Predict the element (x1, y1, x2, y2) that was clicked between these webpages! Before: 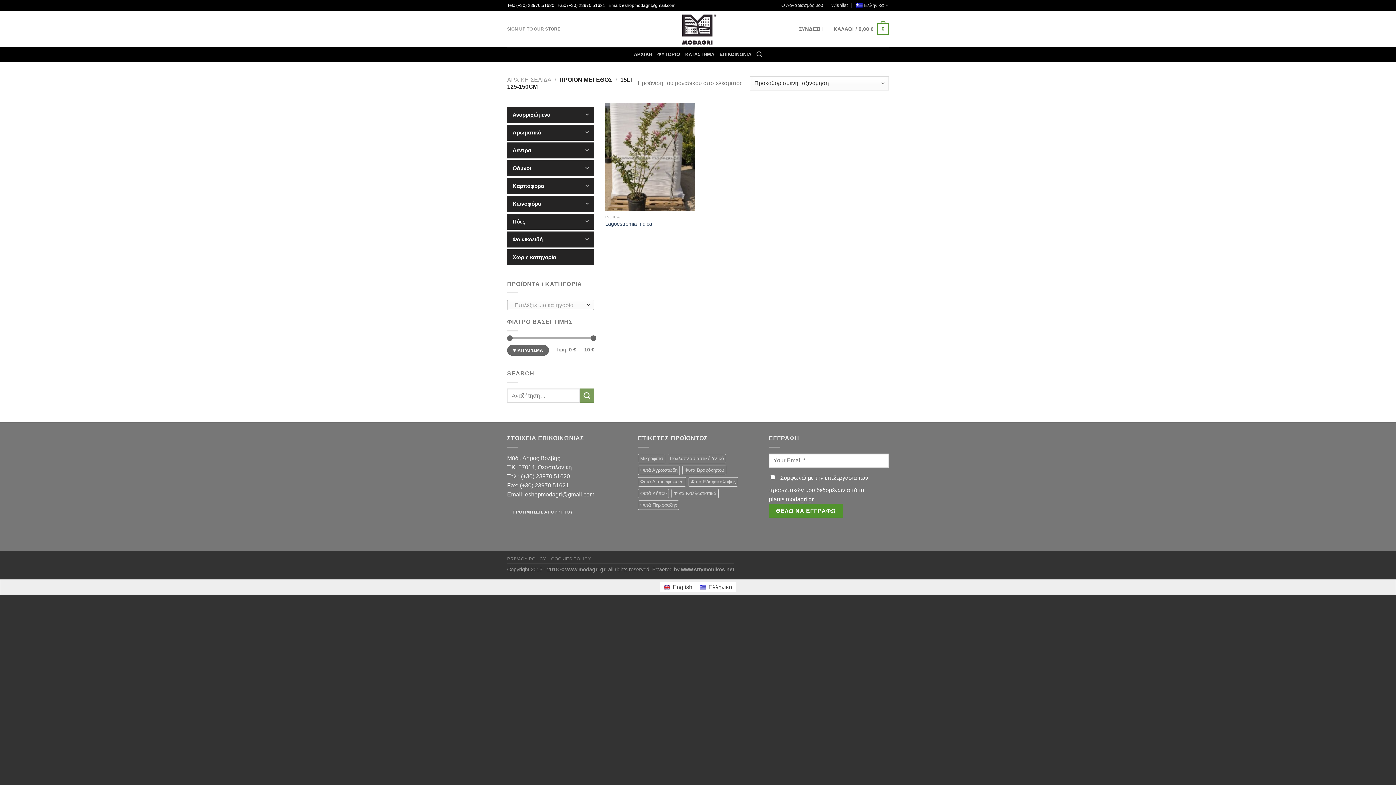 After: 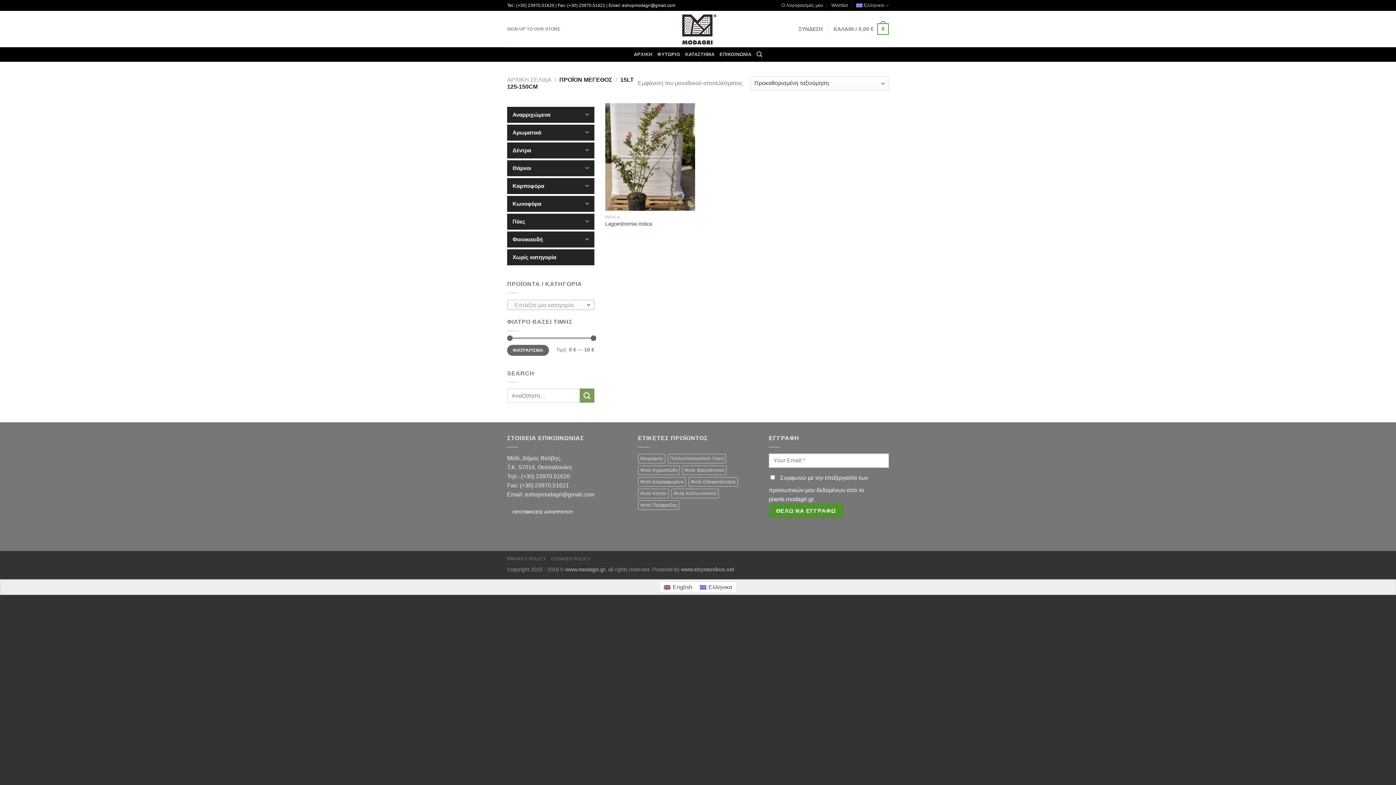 Action: bbox: (696, 582, 735, 592) label: Ελληνικα